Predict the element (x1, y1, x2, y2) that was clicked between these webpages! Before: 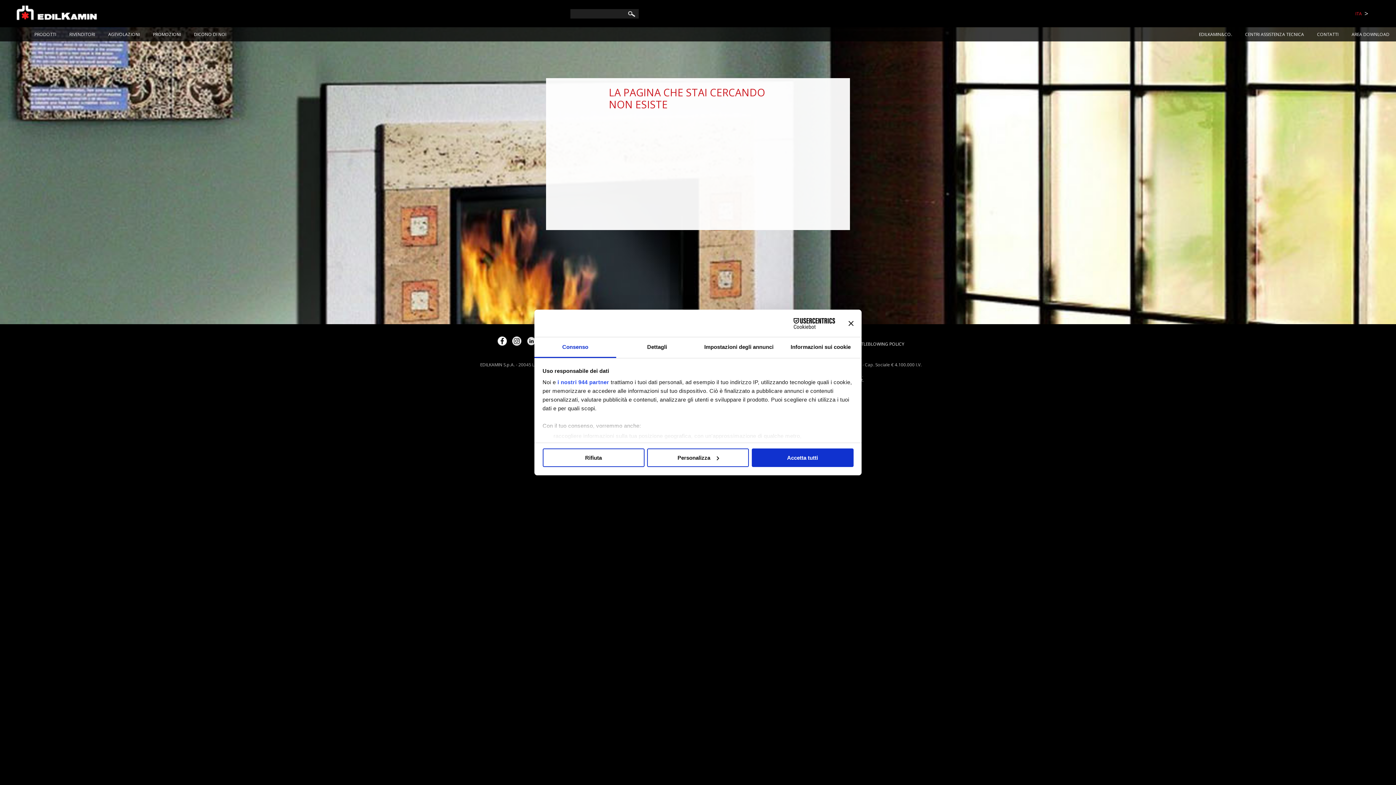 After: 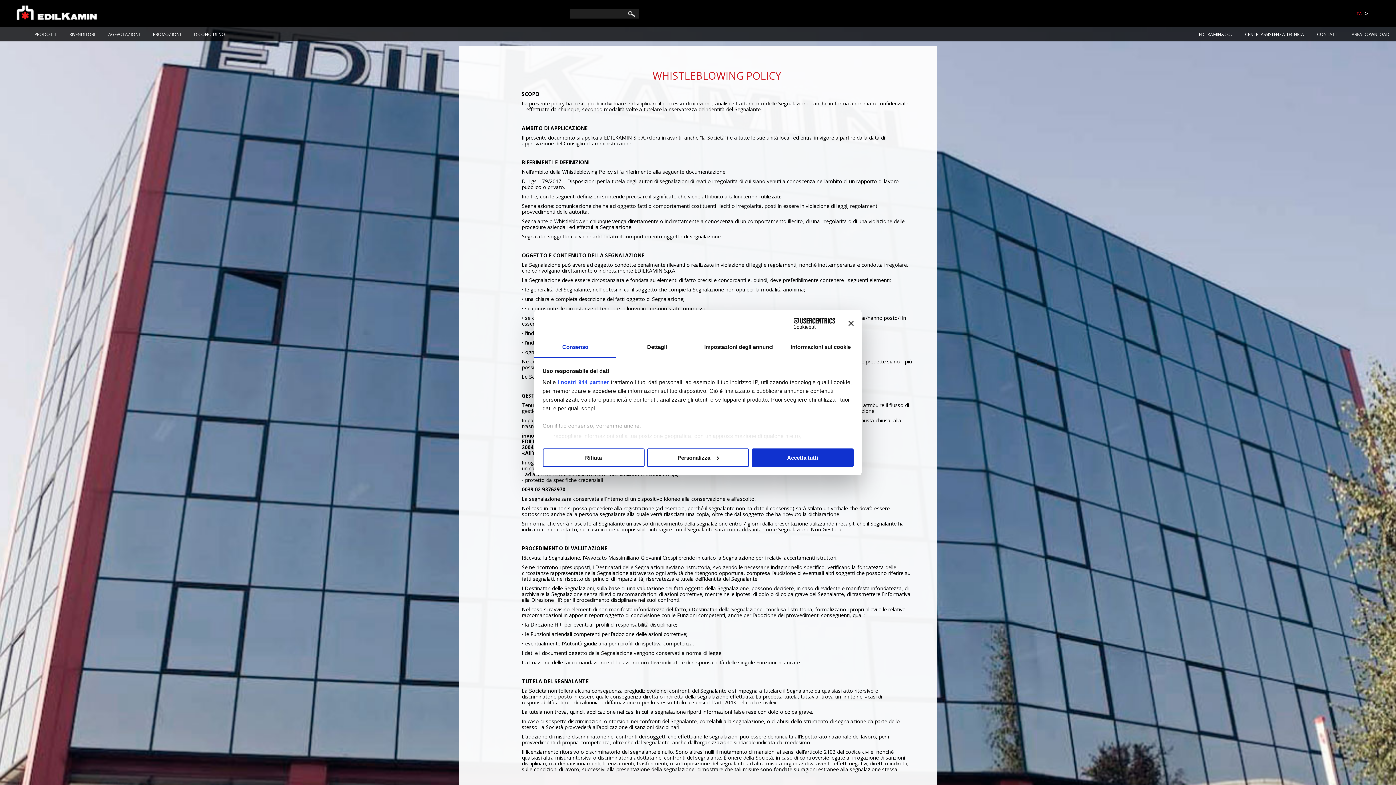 Action: bbox: (848, 339, 906, 349) label: WHISTLEBLOWING POLICY